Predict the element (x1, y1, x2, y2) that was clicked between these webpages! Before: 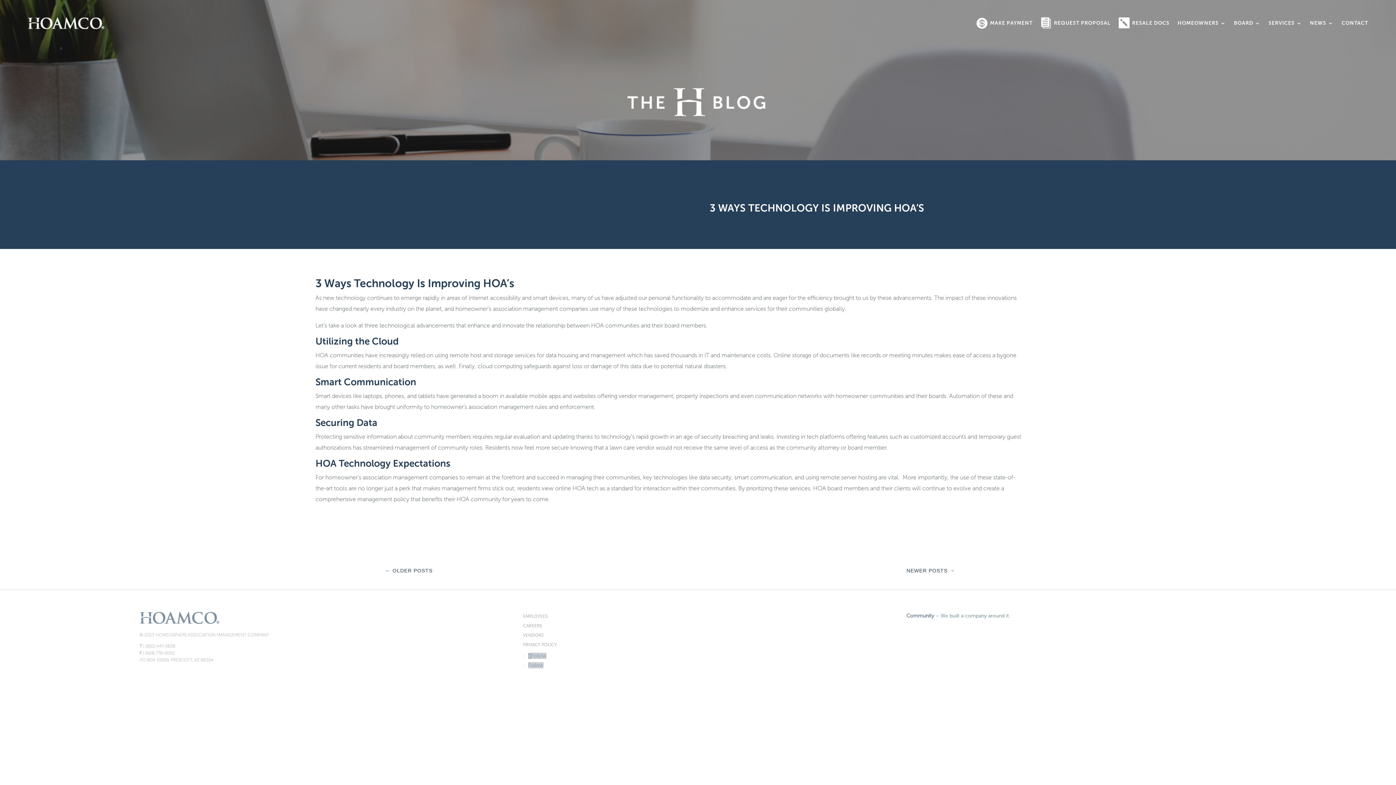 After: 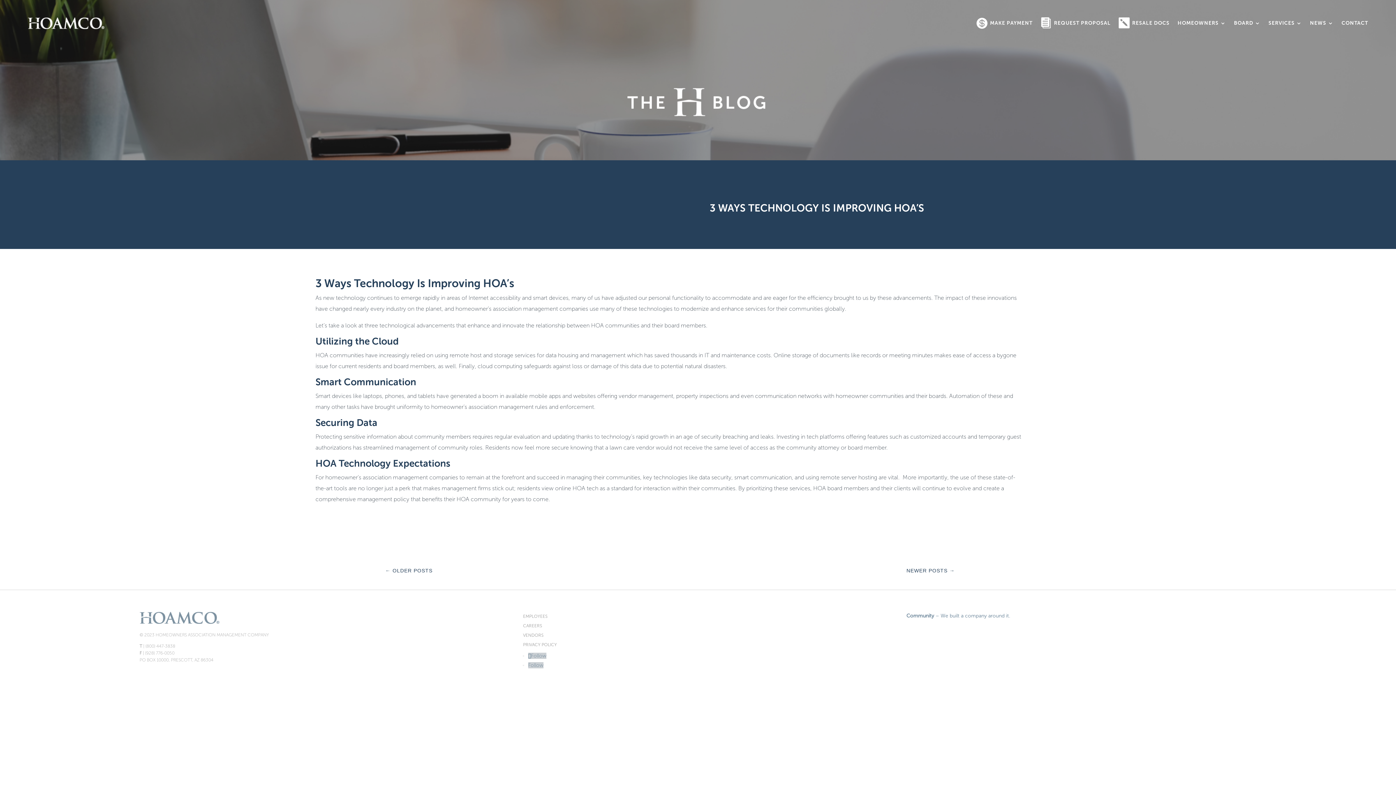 Action: bbox: (528, 662, 543, 668) label: Follow